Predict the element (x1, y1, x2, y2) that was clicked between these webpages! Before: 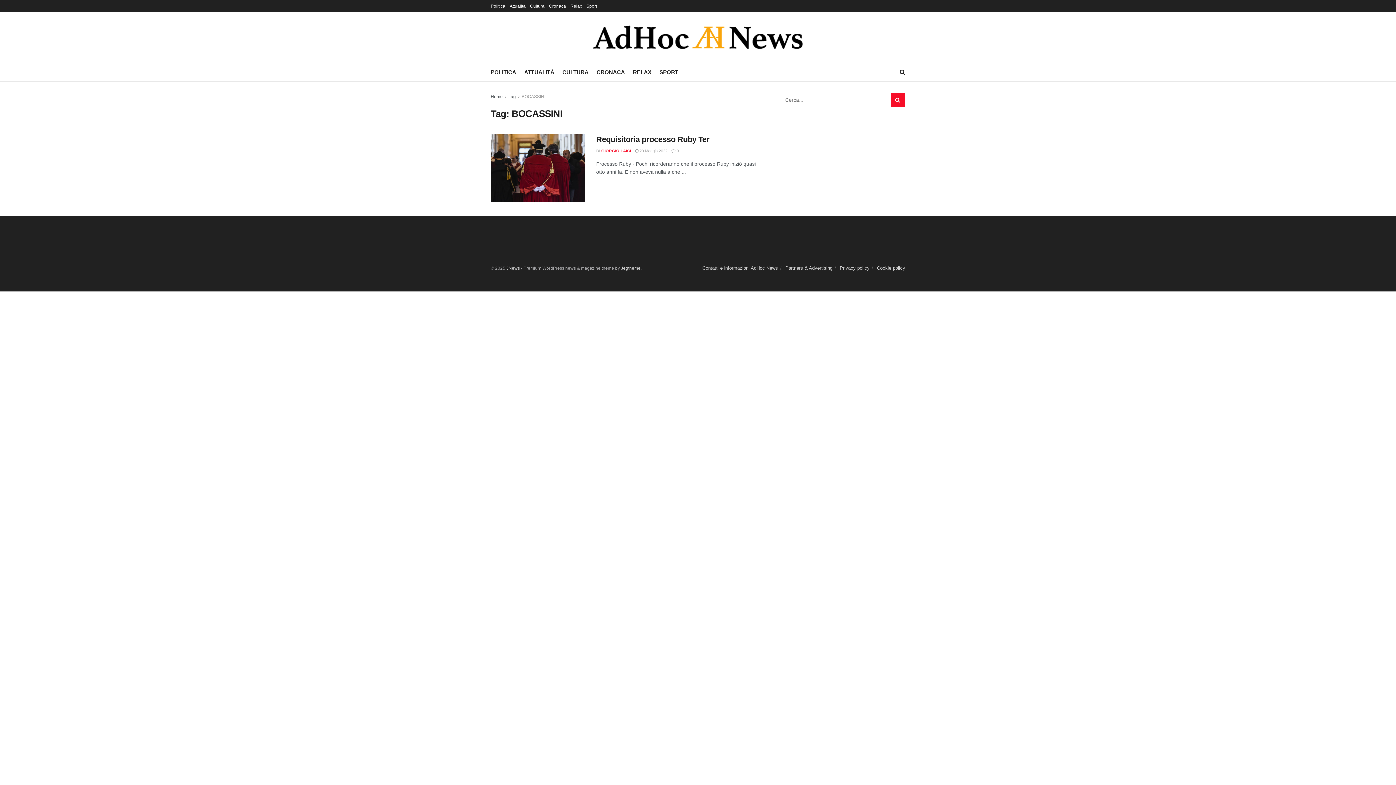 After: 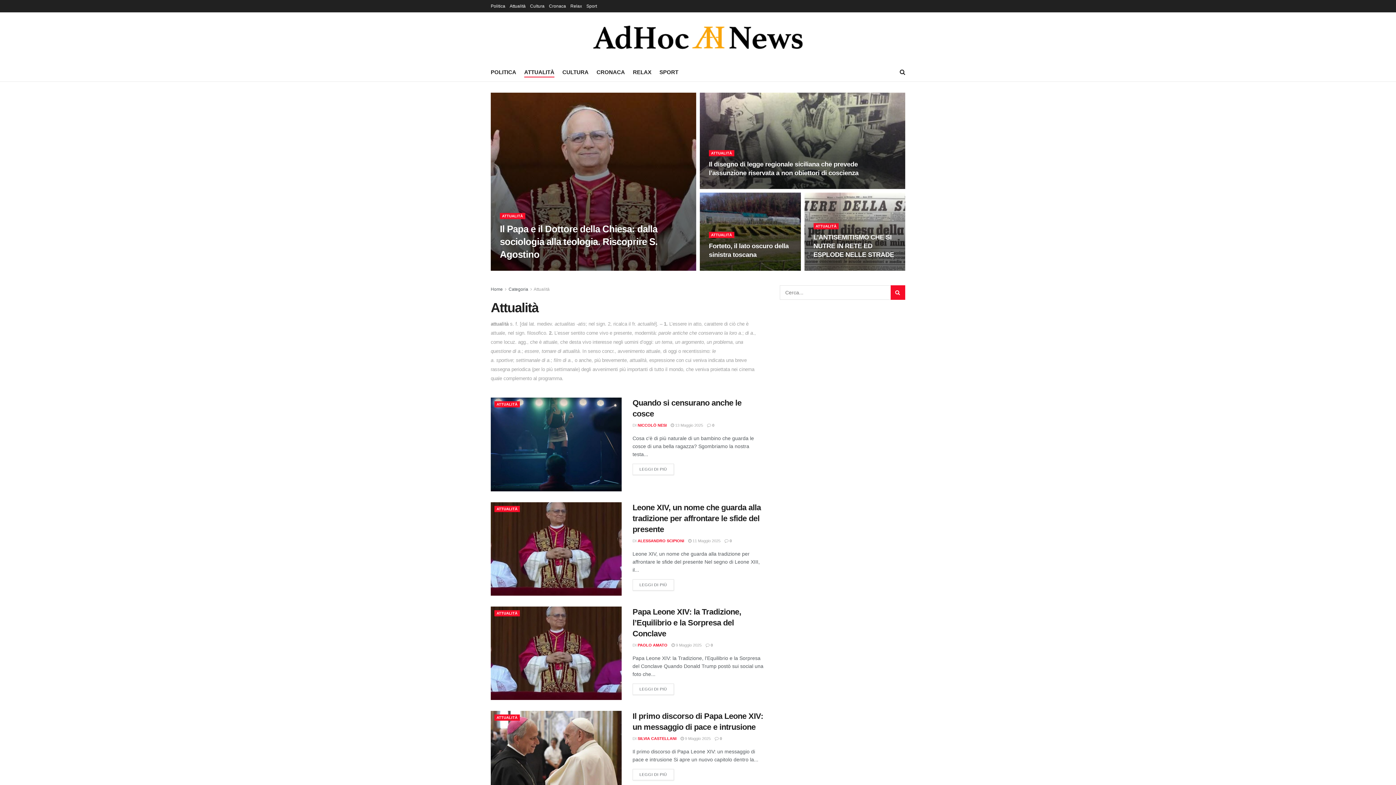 Action: label: ATTUALITÀ bbox: (524, 66, 554, 77)